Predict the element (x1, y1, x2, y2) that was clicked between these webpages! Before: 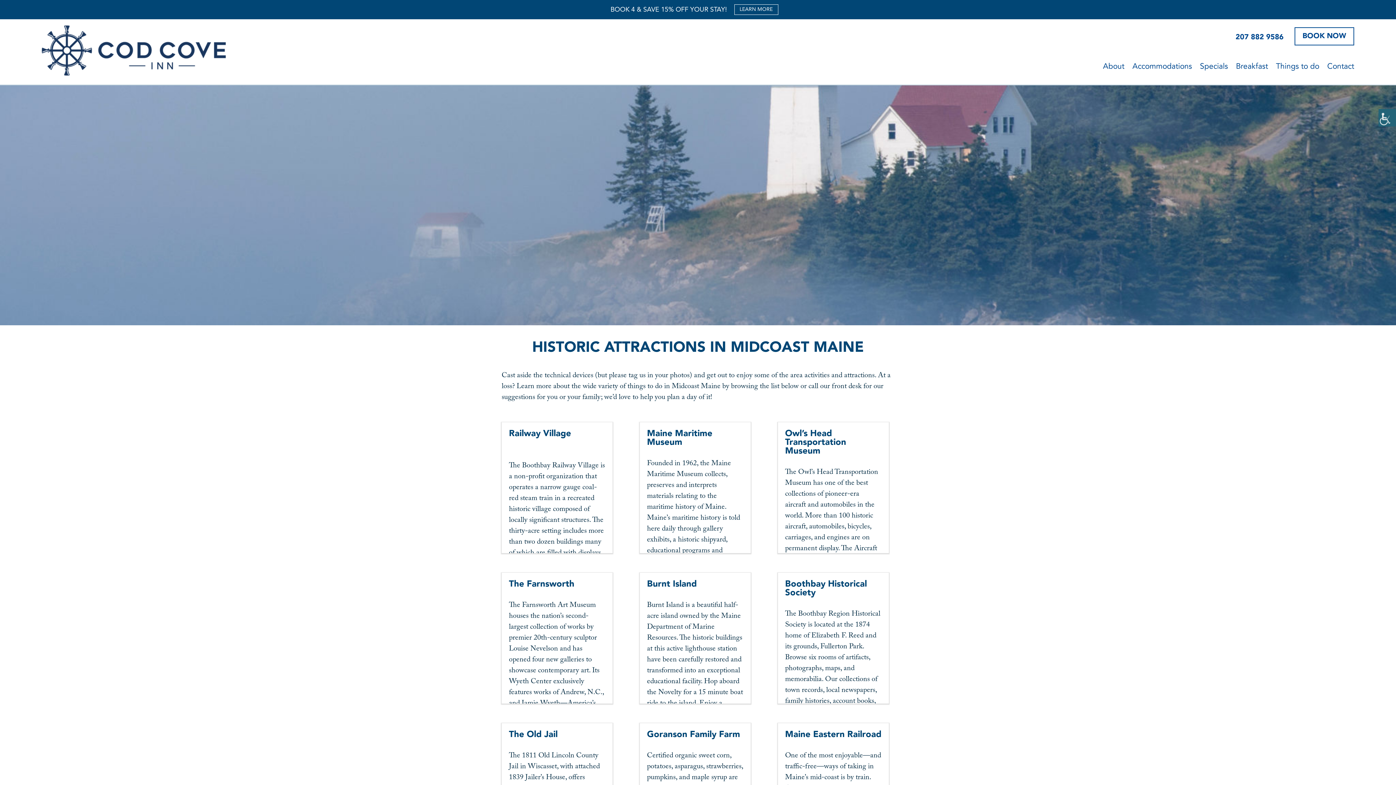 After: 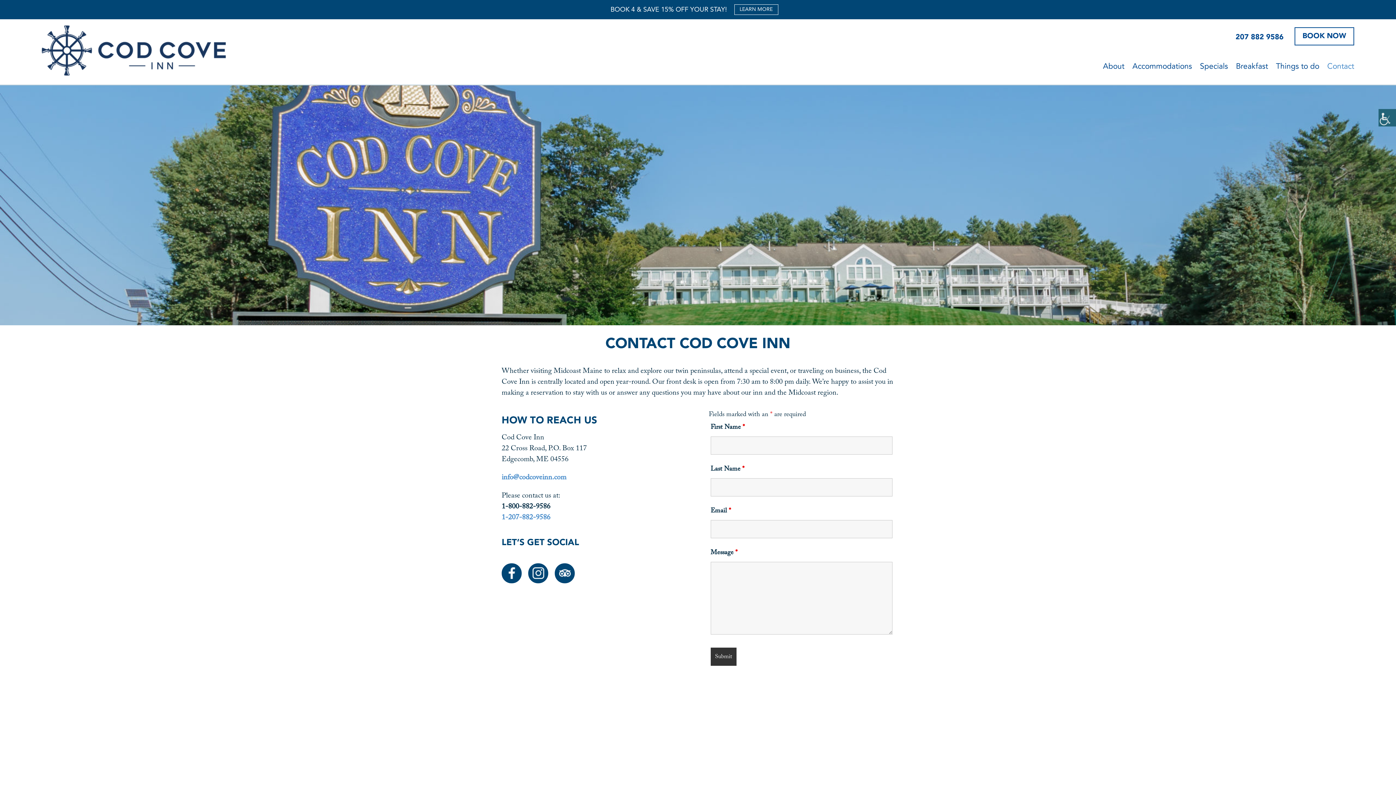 Action: bbox: (1327, 61, 1354, 81) label: Contact